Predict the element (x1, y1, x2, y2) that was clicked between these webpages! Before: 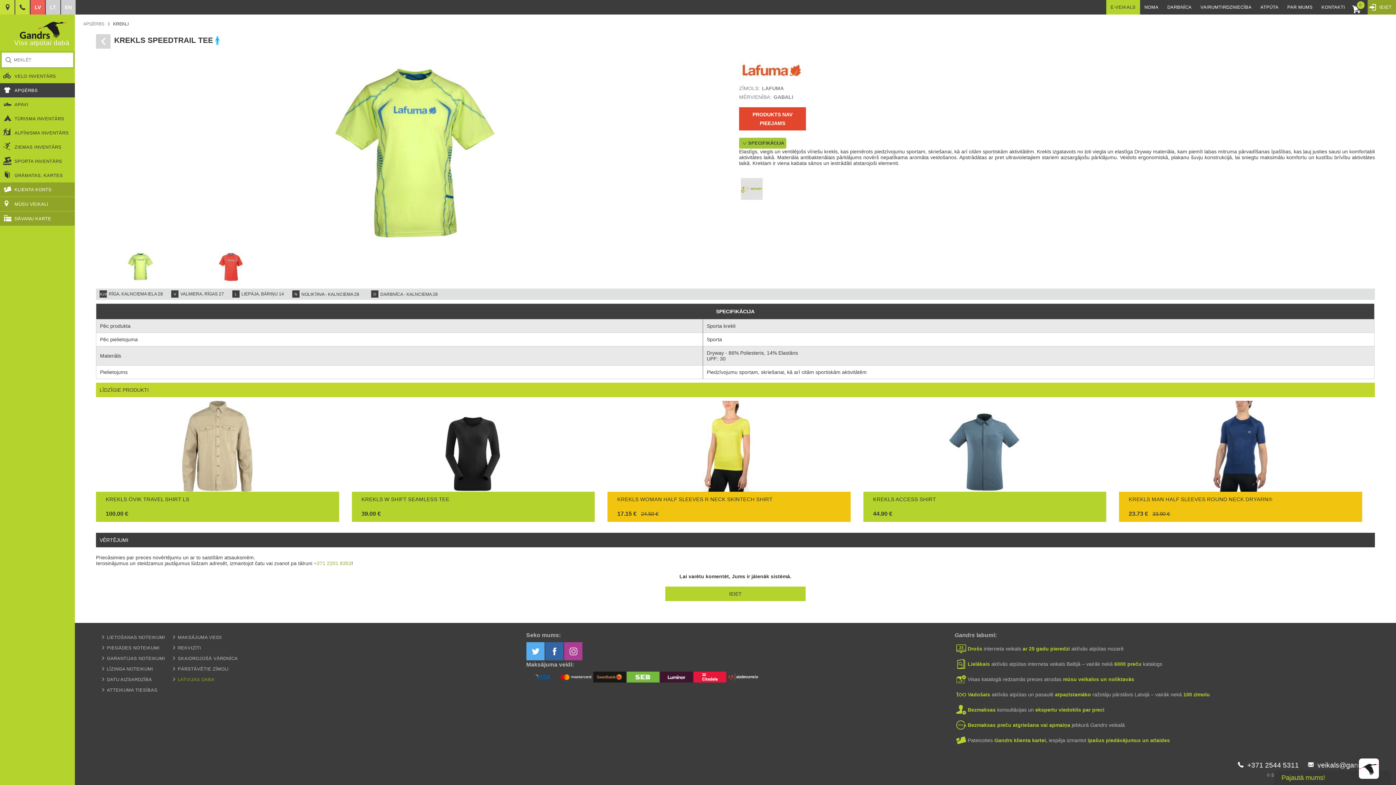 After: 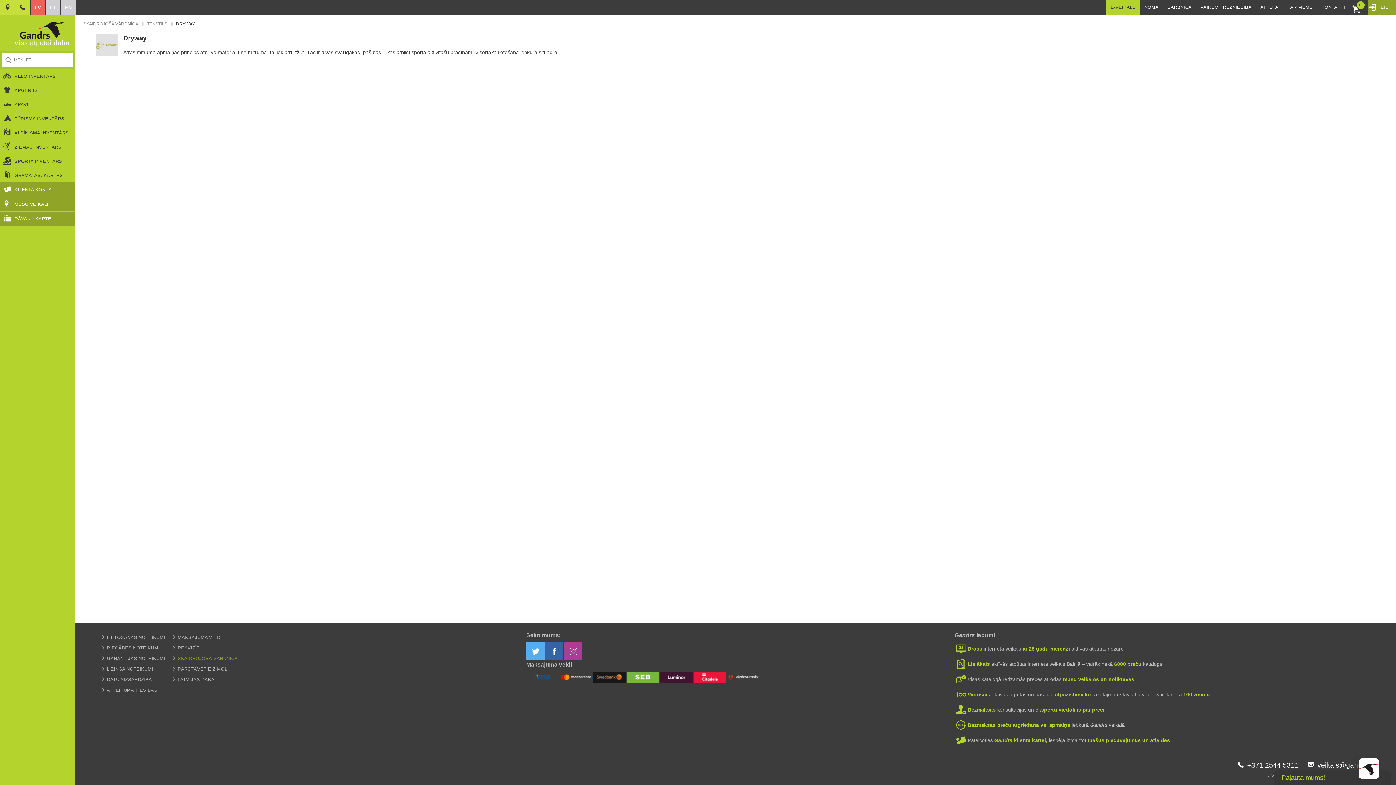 Action: bbox: (741, 185, 762, 191)